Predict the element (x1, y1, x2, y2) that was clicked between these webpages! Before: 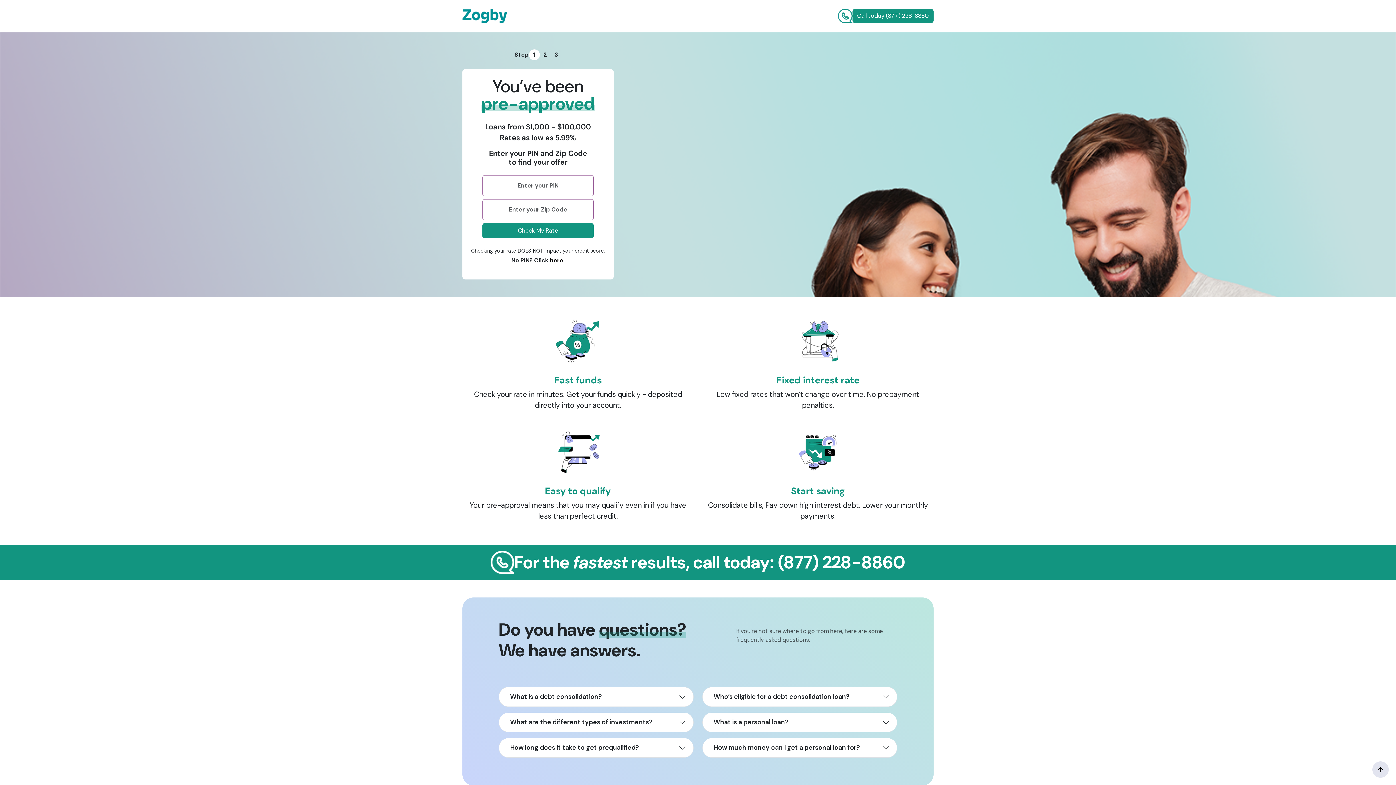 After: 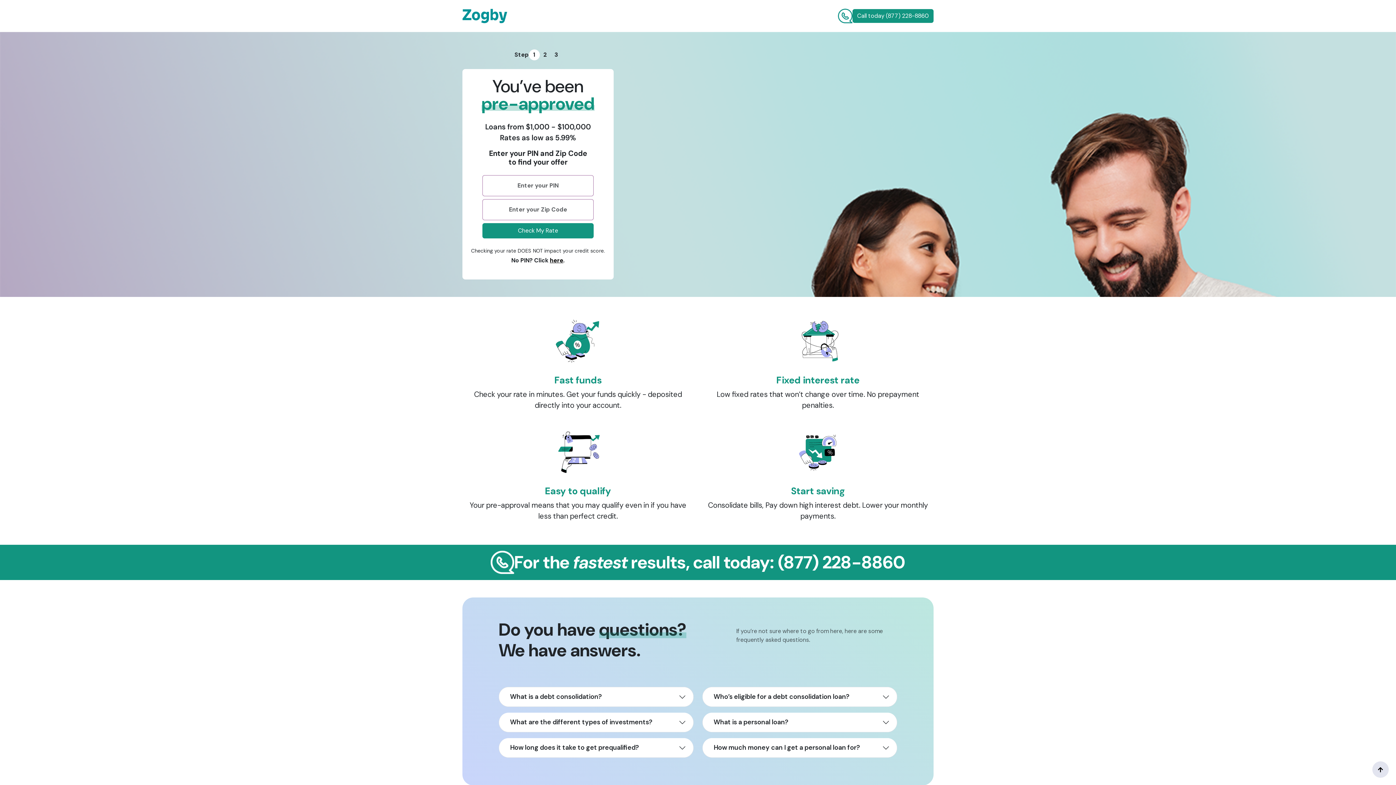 Action: bbox: (462, 550, 933, 574) label: For the fastest results, call today: (877) 228-8860